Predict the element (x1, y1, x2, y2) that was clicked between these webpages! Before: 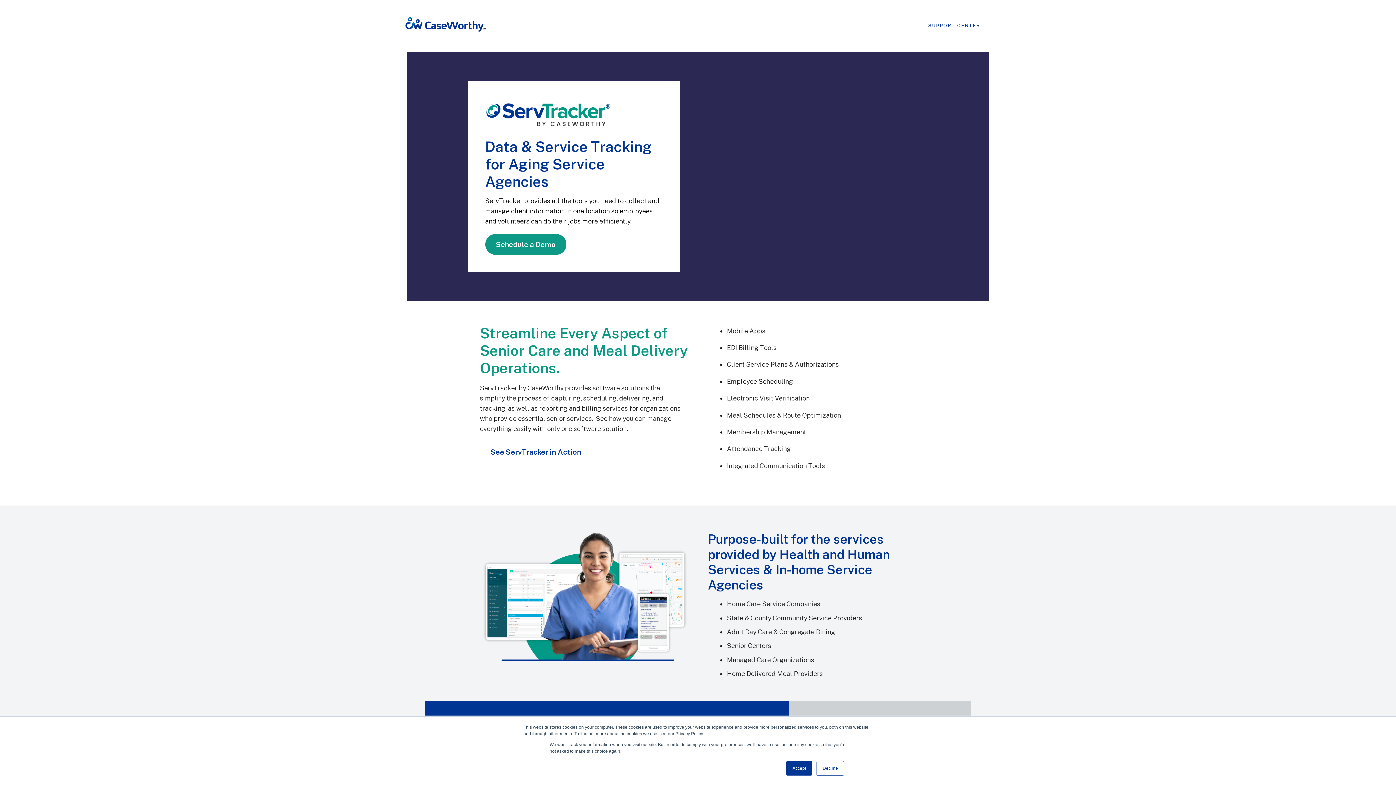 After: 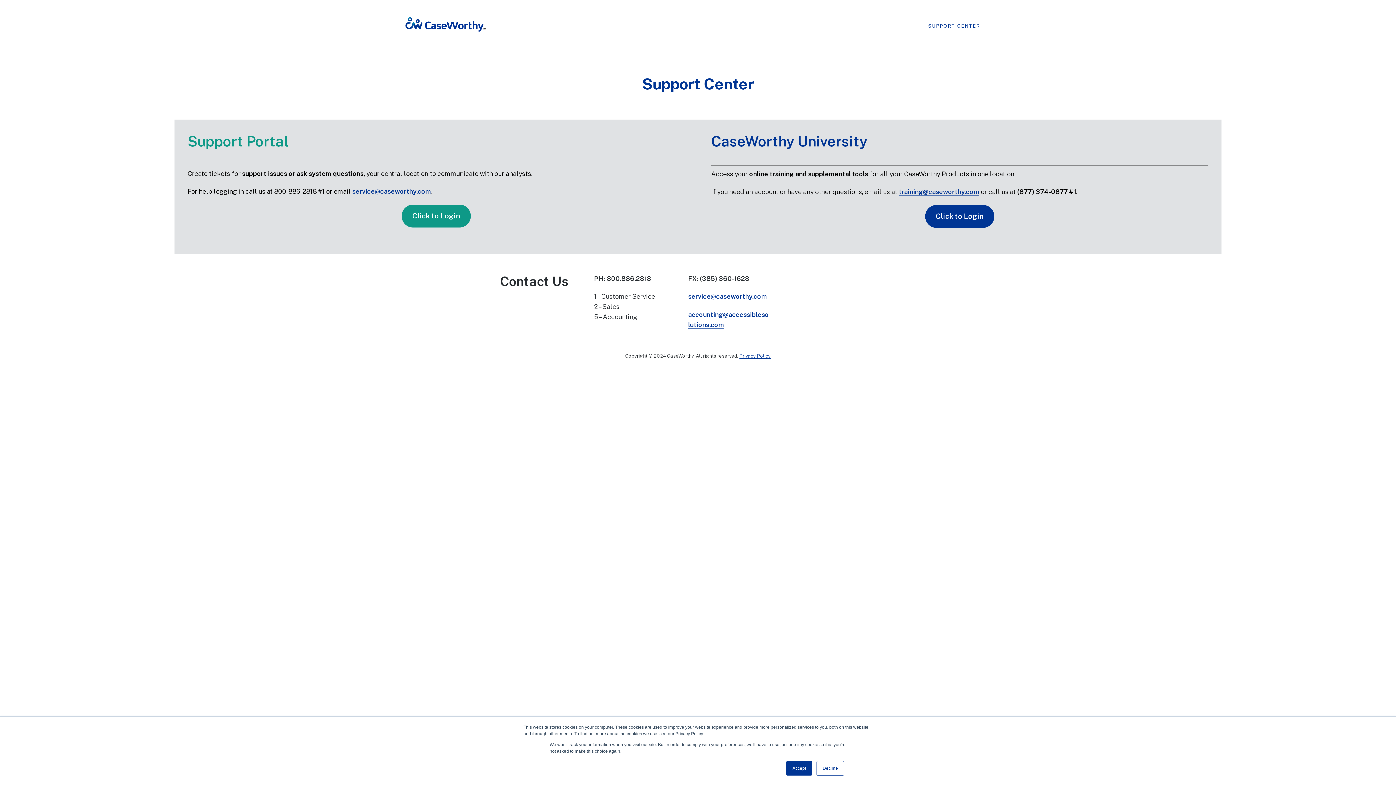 Action: label: SUPPORT CENTER bbox: (928, 23, 980, 28)